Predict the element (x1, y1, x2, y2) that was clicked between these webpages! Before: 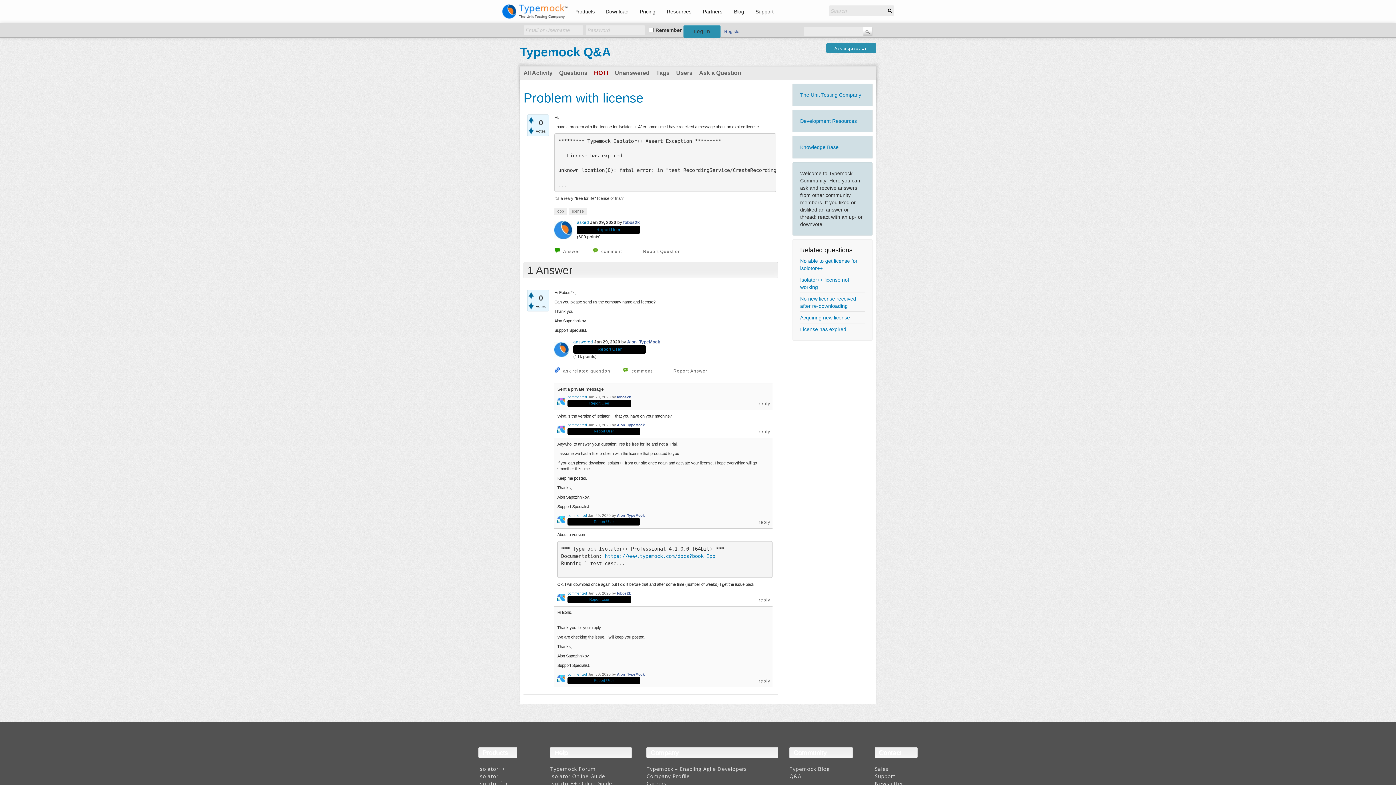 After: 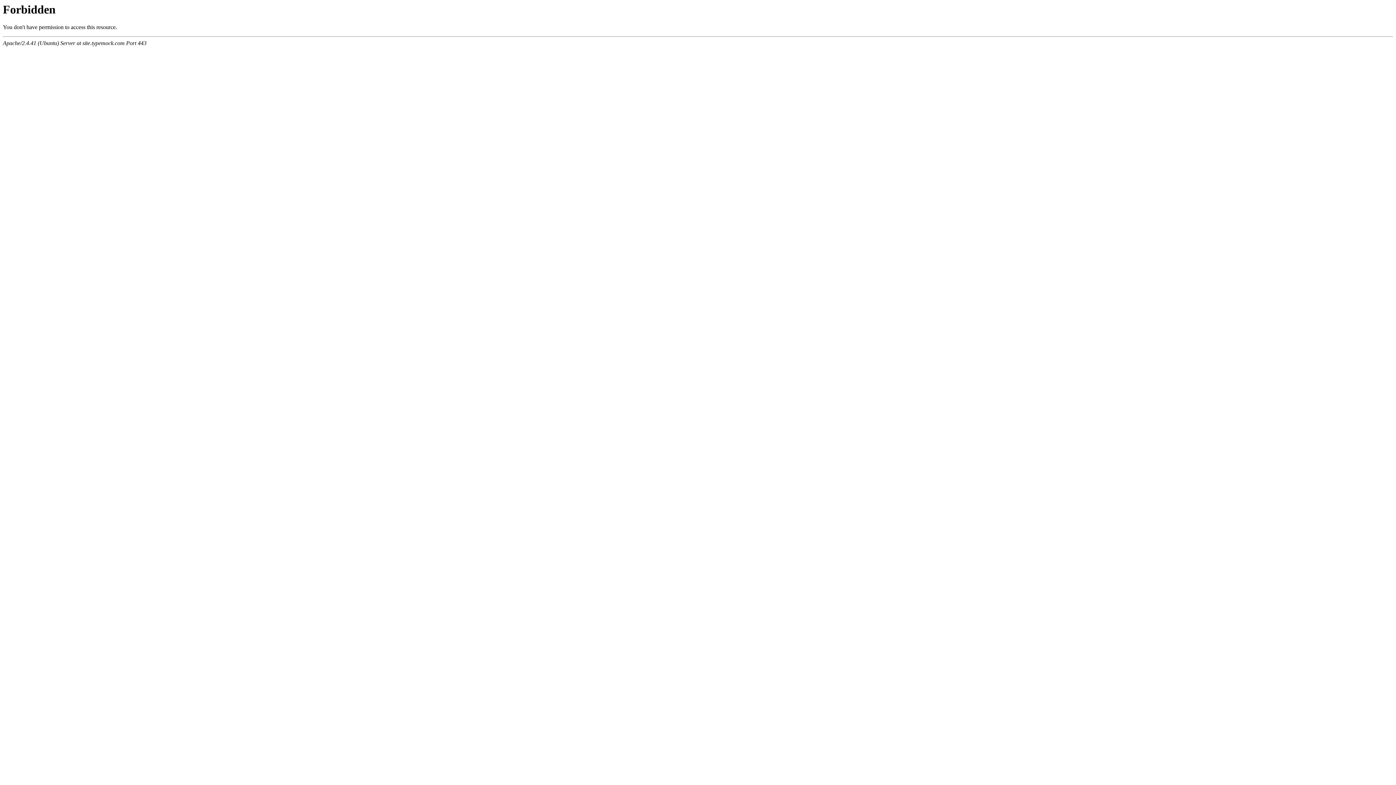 Action: bbox: (617, 672, 645, 676) label: Alon_TypeMock